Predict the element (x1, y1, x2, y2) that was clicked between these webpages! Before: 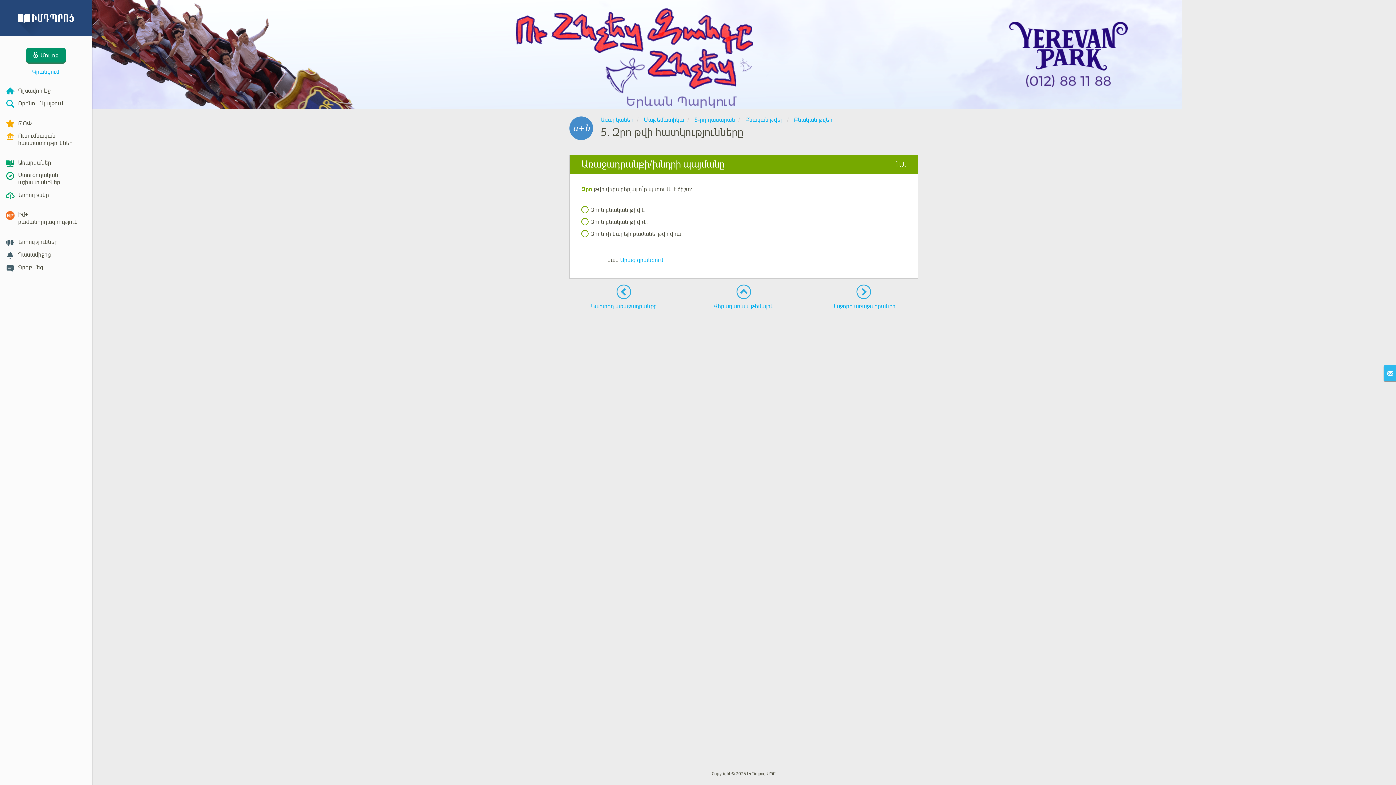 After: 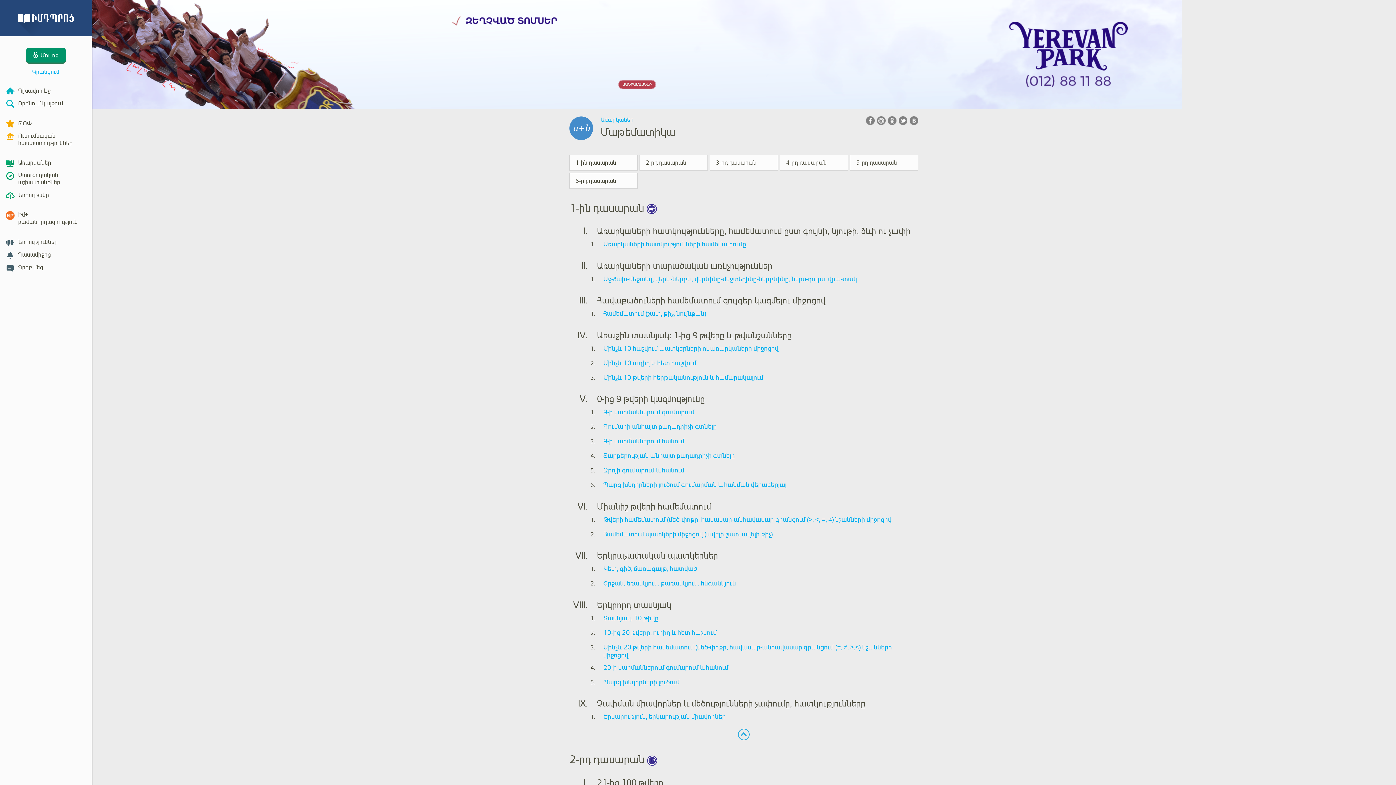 Action: bbox: (644, 116, 684, 123) label: Մաթեմատիկա